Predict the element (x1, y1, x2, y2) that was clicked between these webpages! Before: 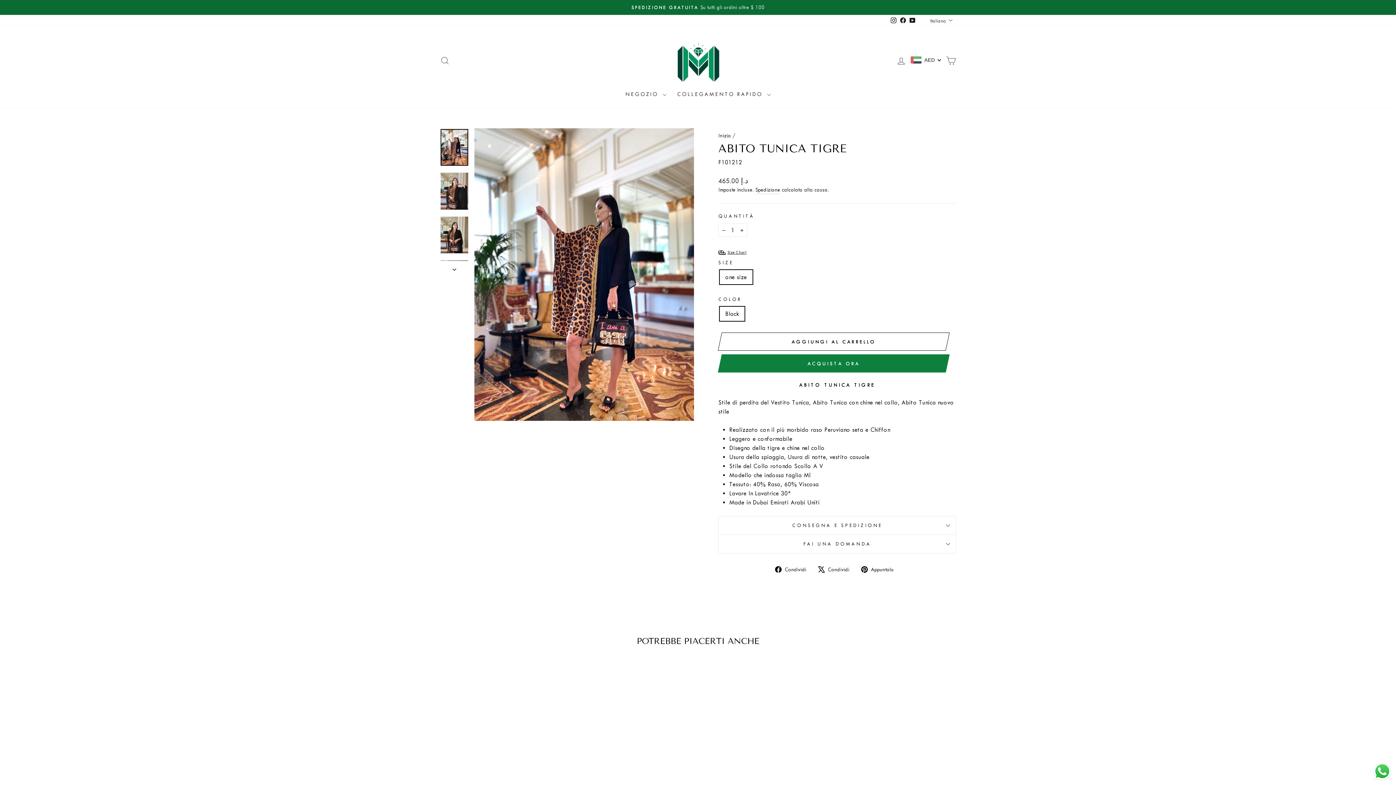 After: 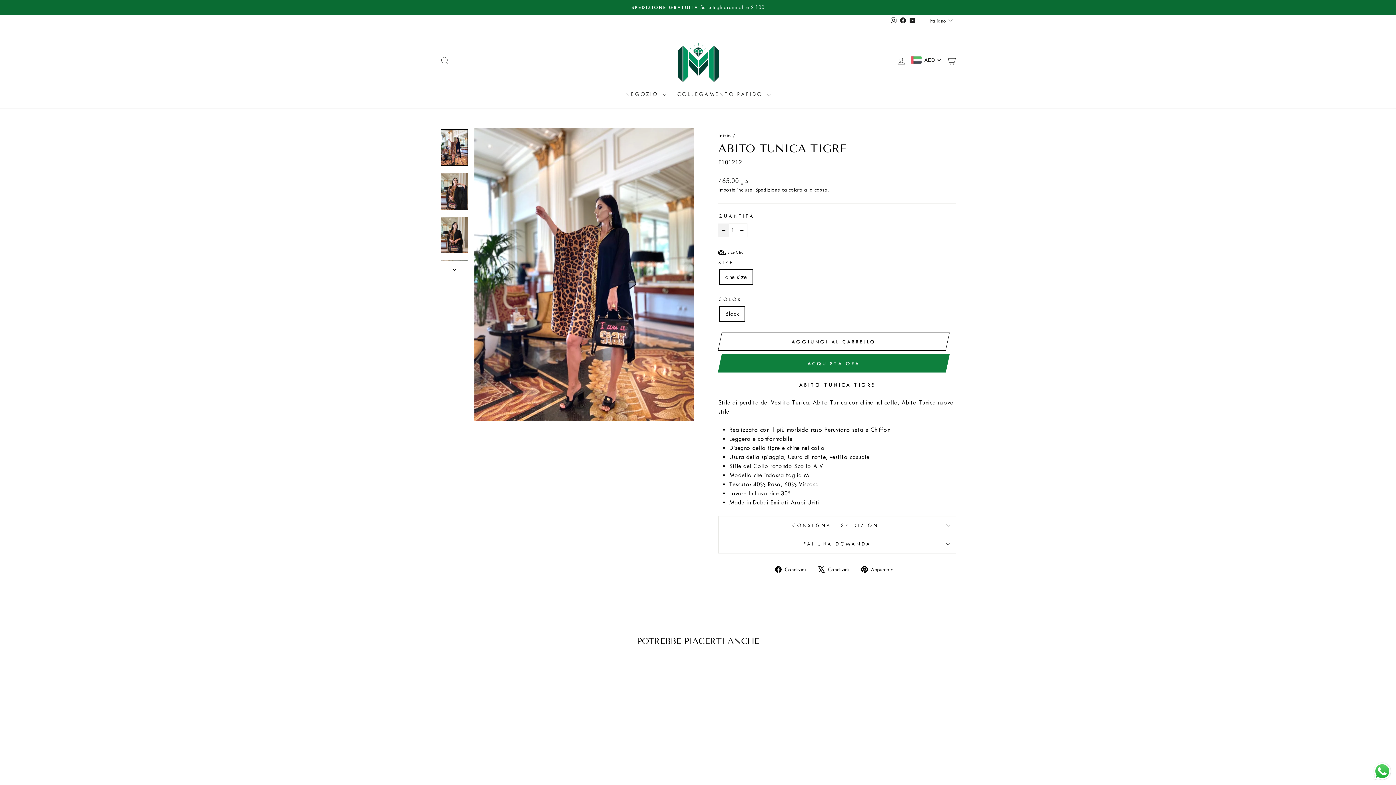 Action: label: Riduci la quantità dell'articolo di uno bbox: (718, 223, 729, 237)